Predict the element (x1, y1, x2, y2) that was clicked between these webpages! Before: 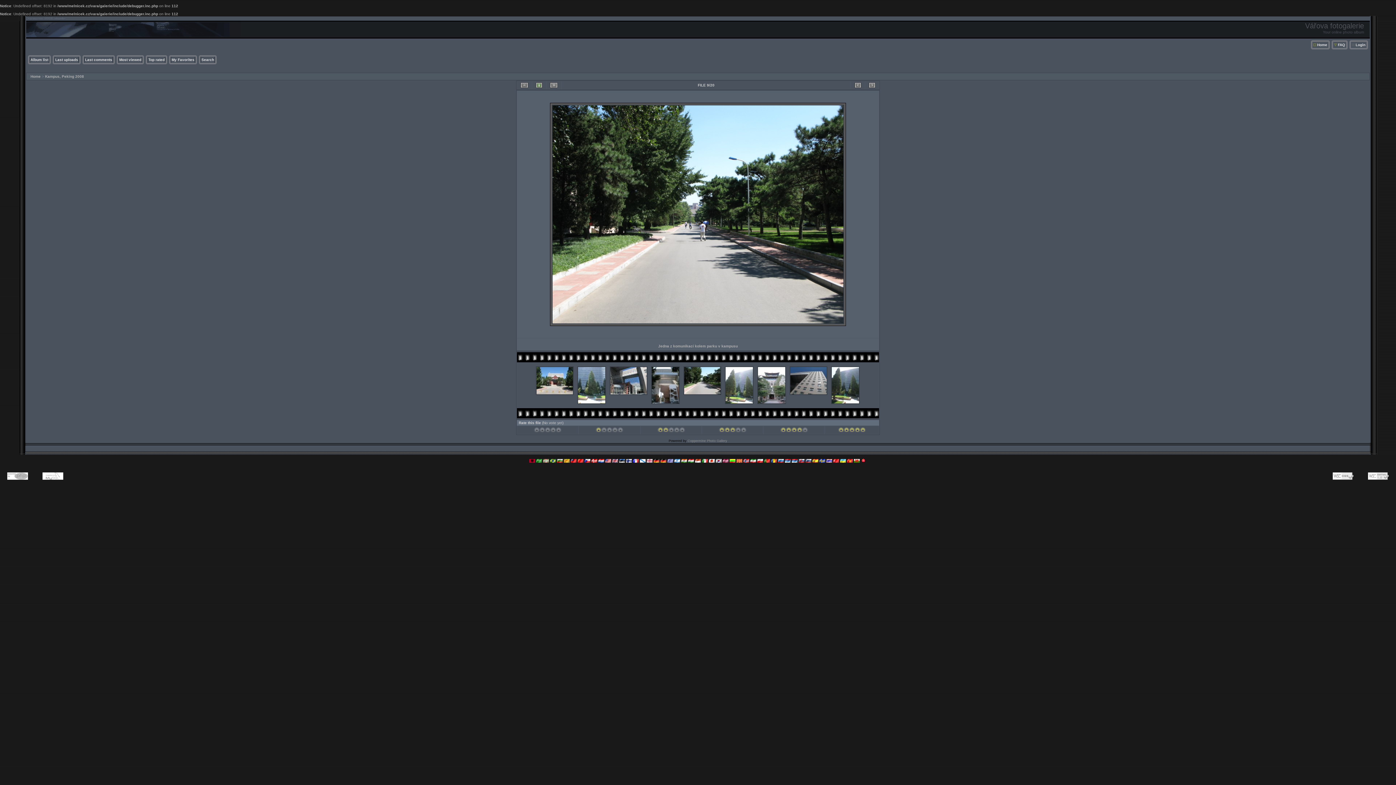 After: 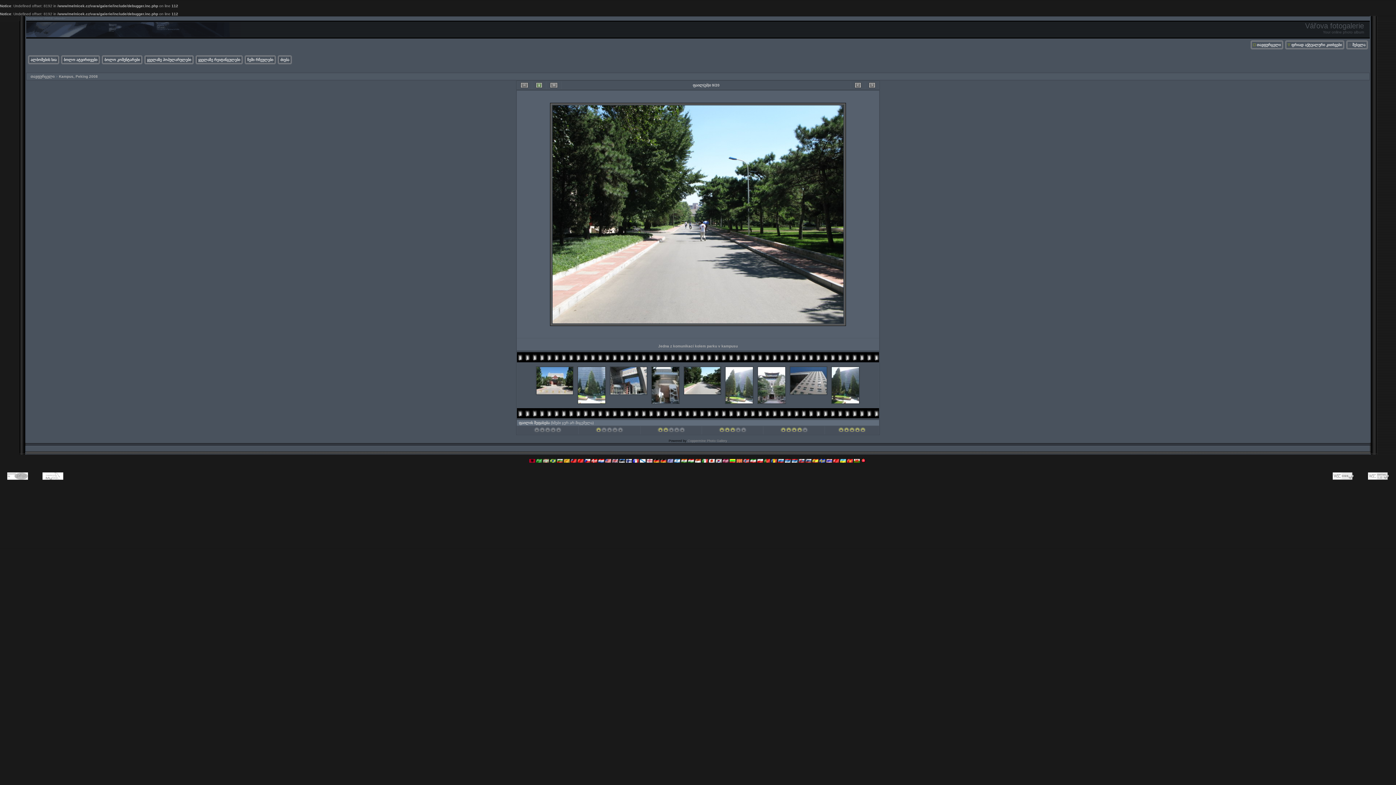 Action: bbox: (646, 459, 652, 463)